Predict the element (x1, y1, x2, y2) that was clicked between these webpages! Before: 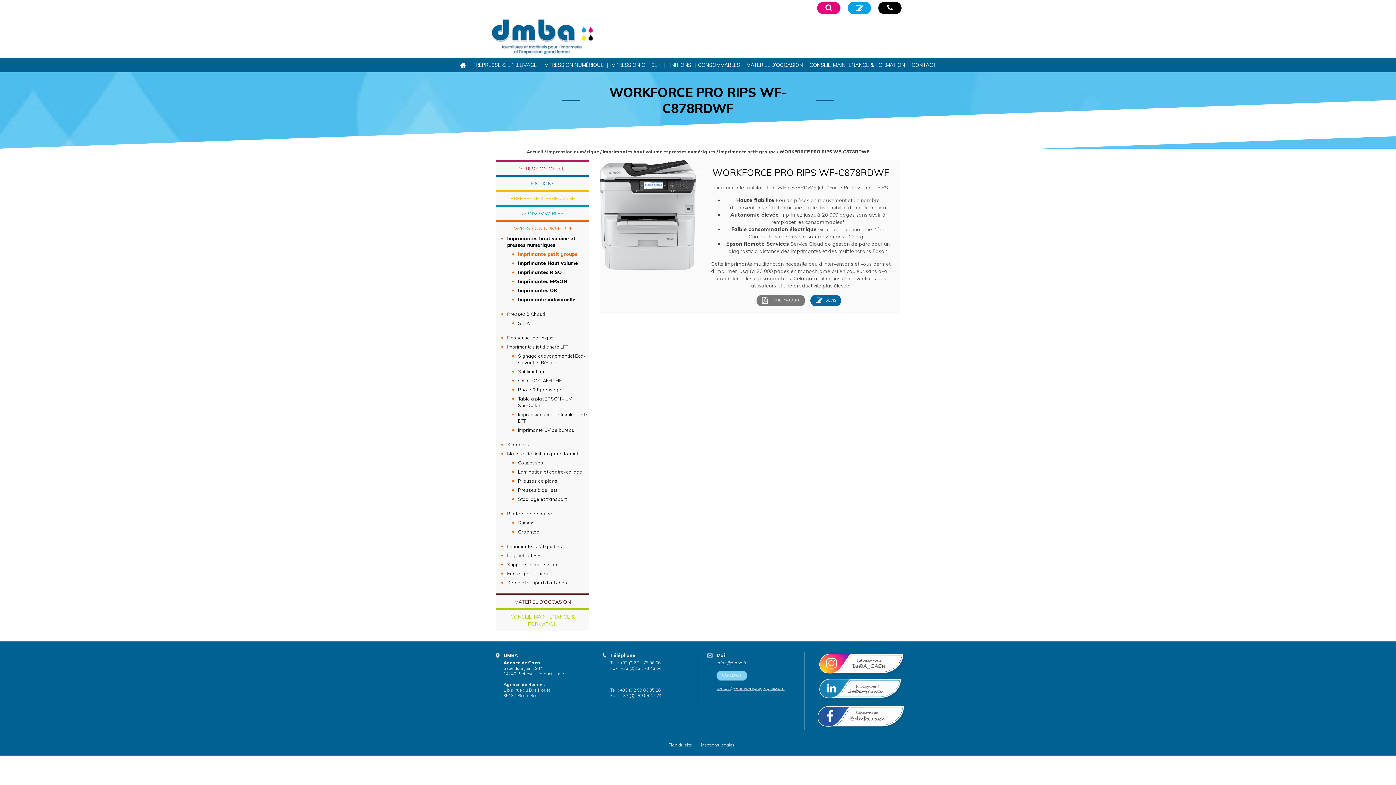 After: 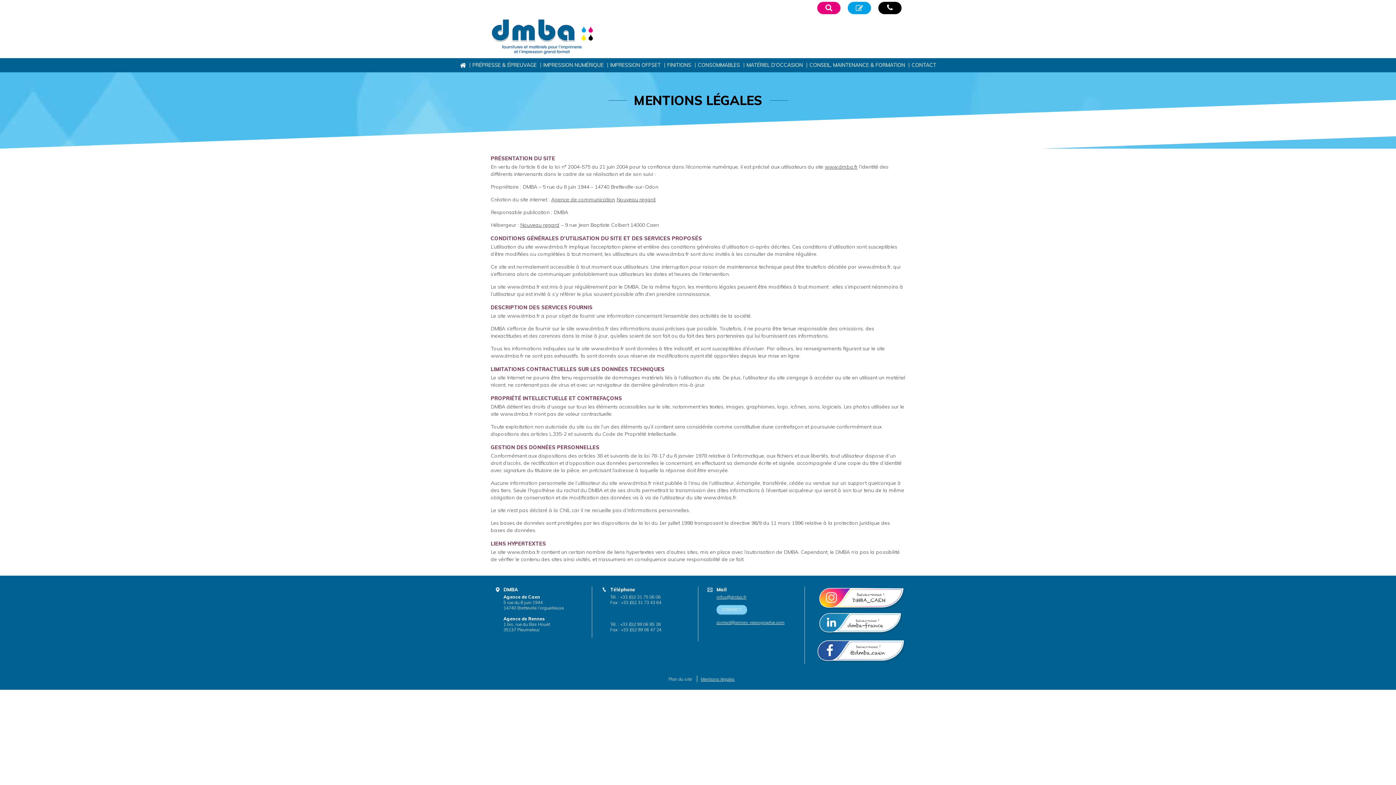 Action: label: Mentions légales bbox: (701, 742, 734, 748)